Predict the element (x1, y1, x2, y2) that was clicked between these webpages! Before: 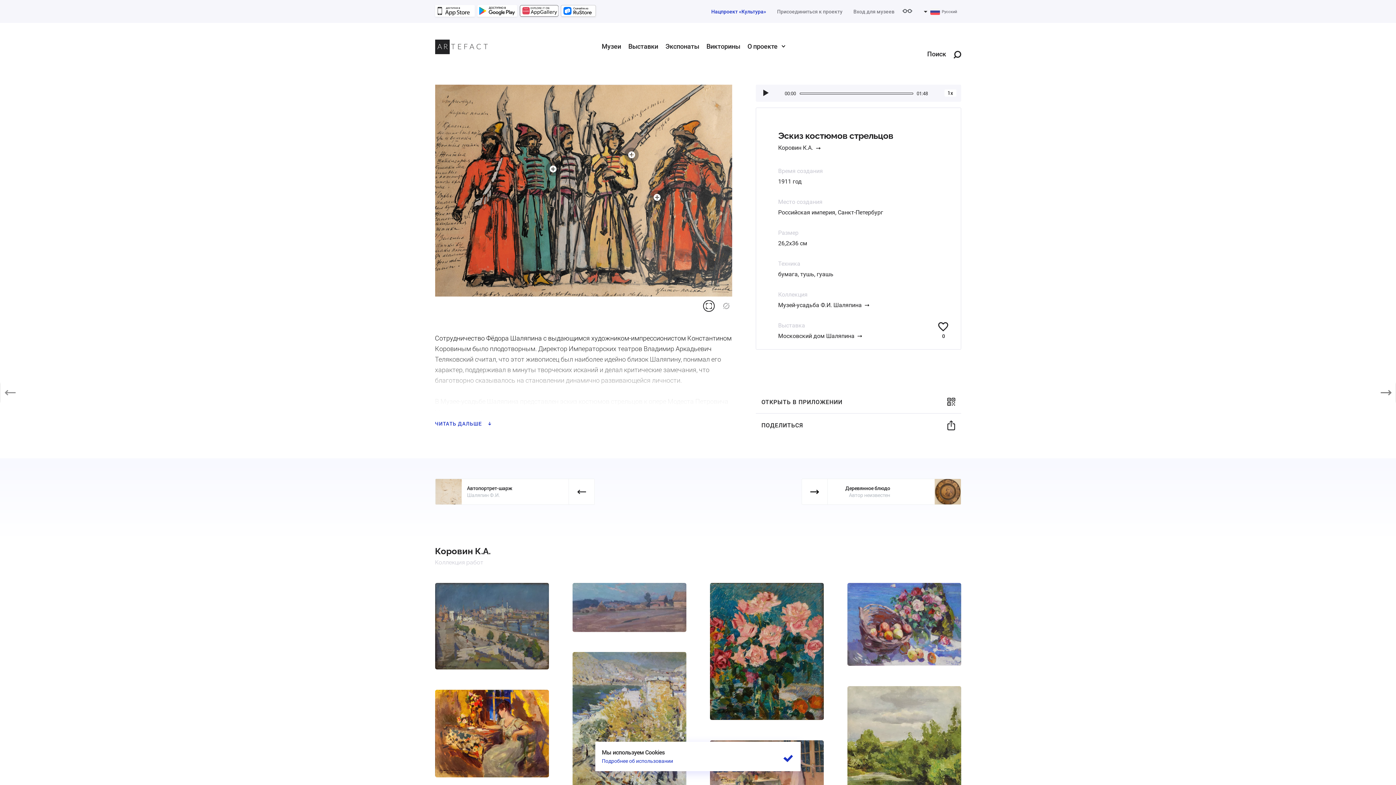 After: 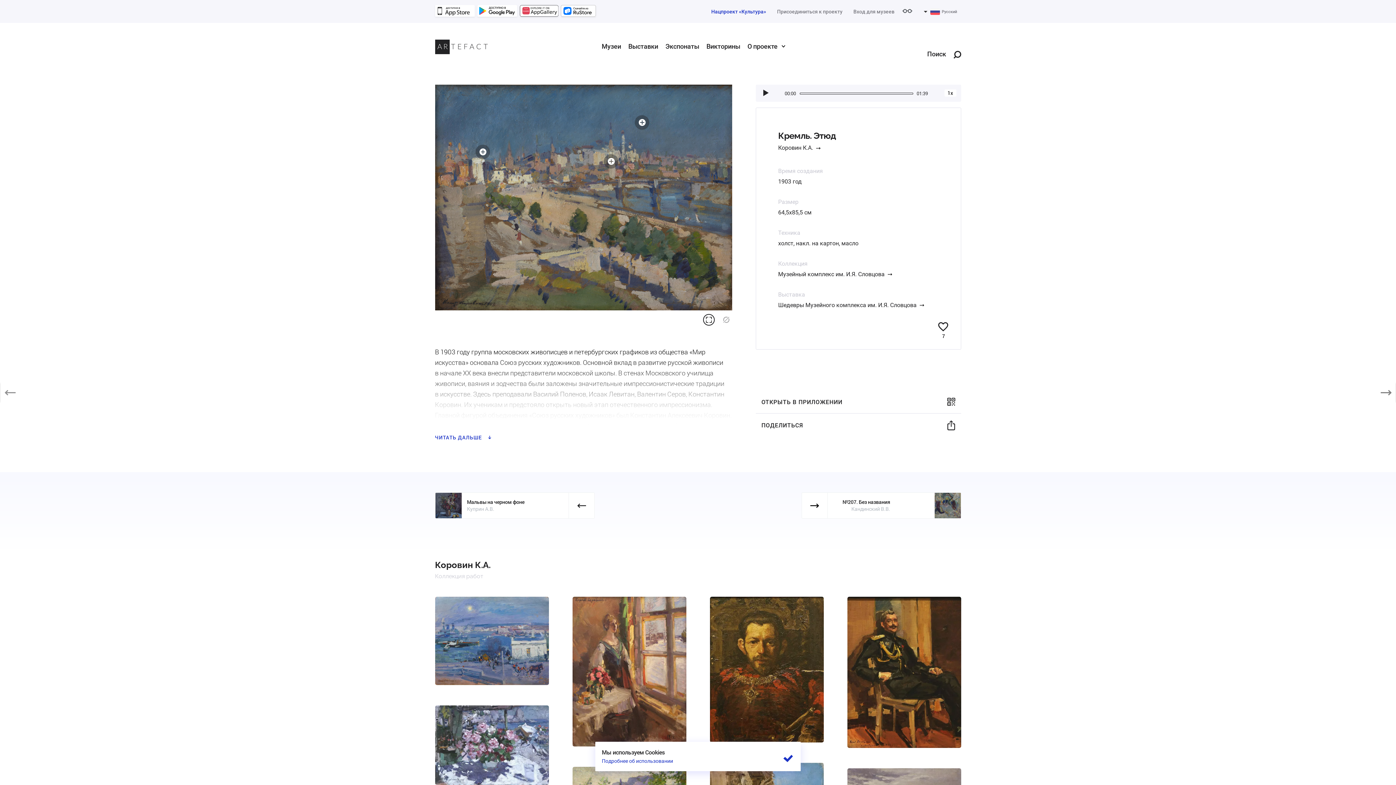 Action: label: Кремль. Этюд
Музейный комплекс им. И.Я. Словцова bbox: (435, 583, 566, 669)